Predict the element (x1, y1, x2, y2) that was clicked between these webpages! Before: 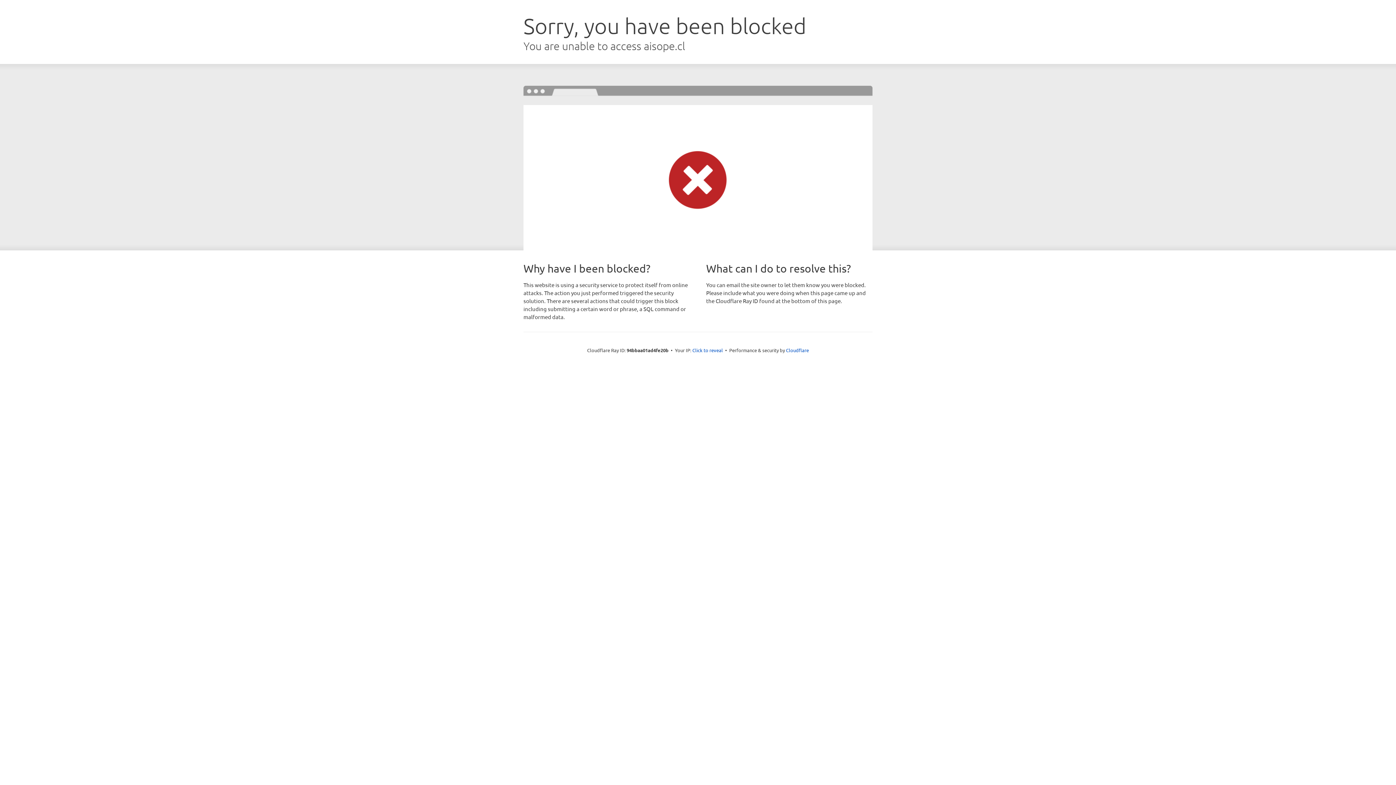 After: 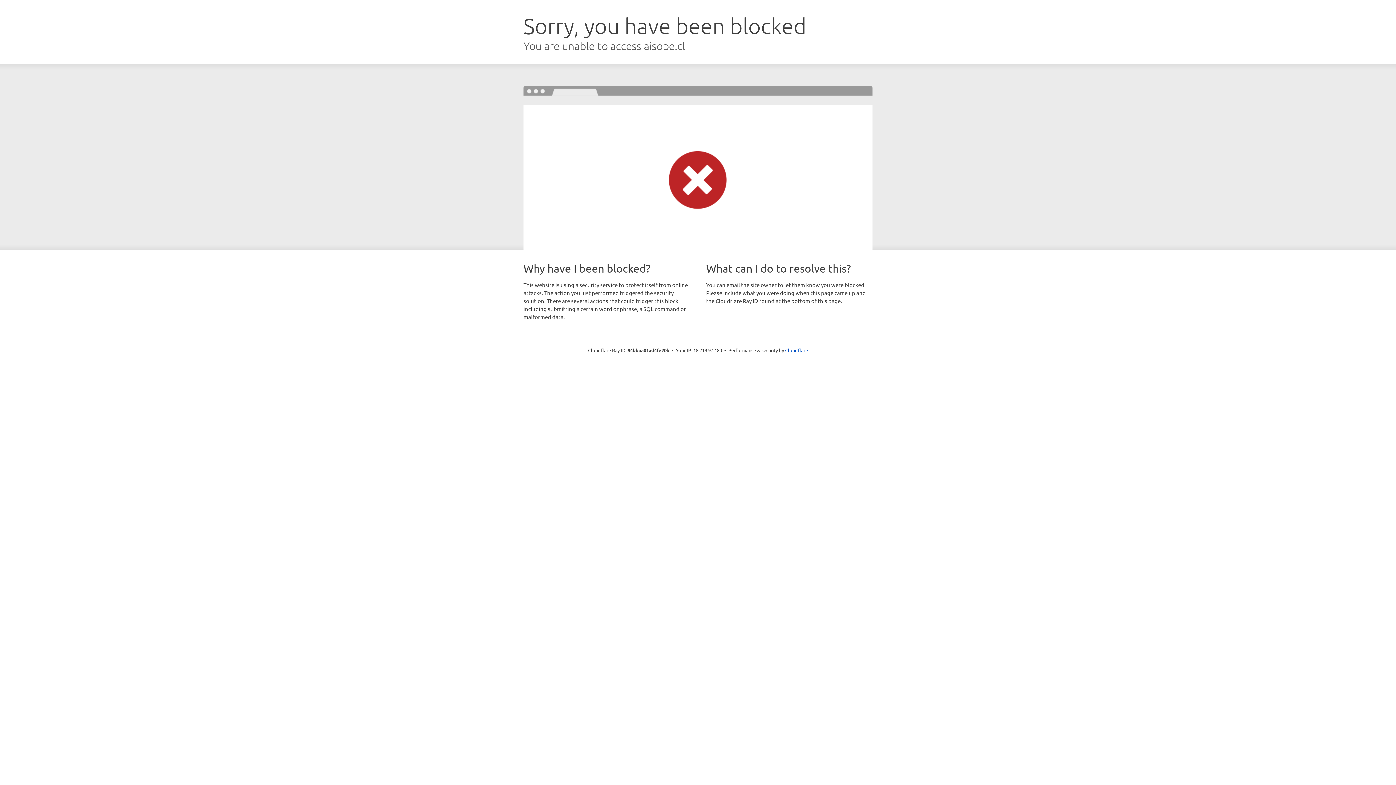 Action: label: Click to reveal bbox: (692, 346, 723, 353)